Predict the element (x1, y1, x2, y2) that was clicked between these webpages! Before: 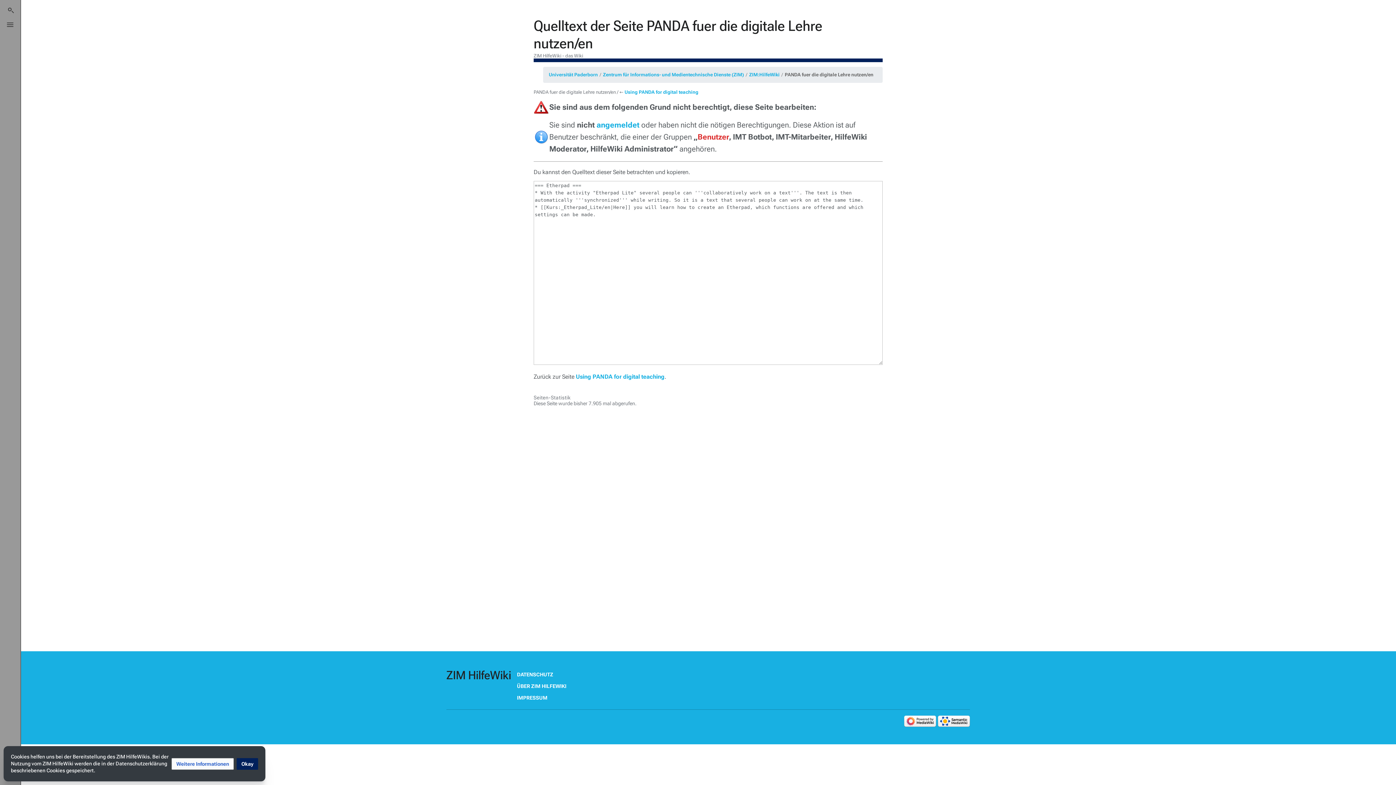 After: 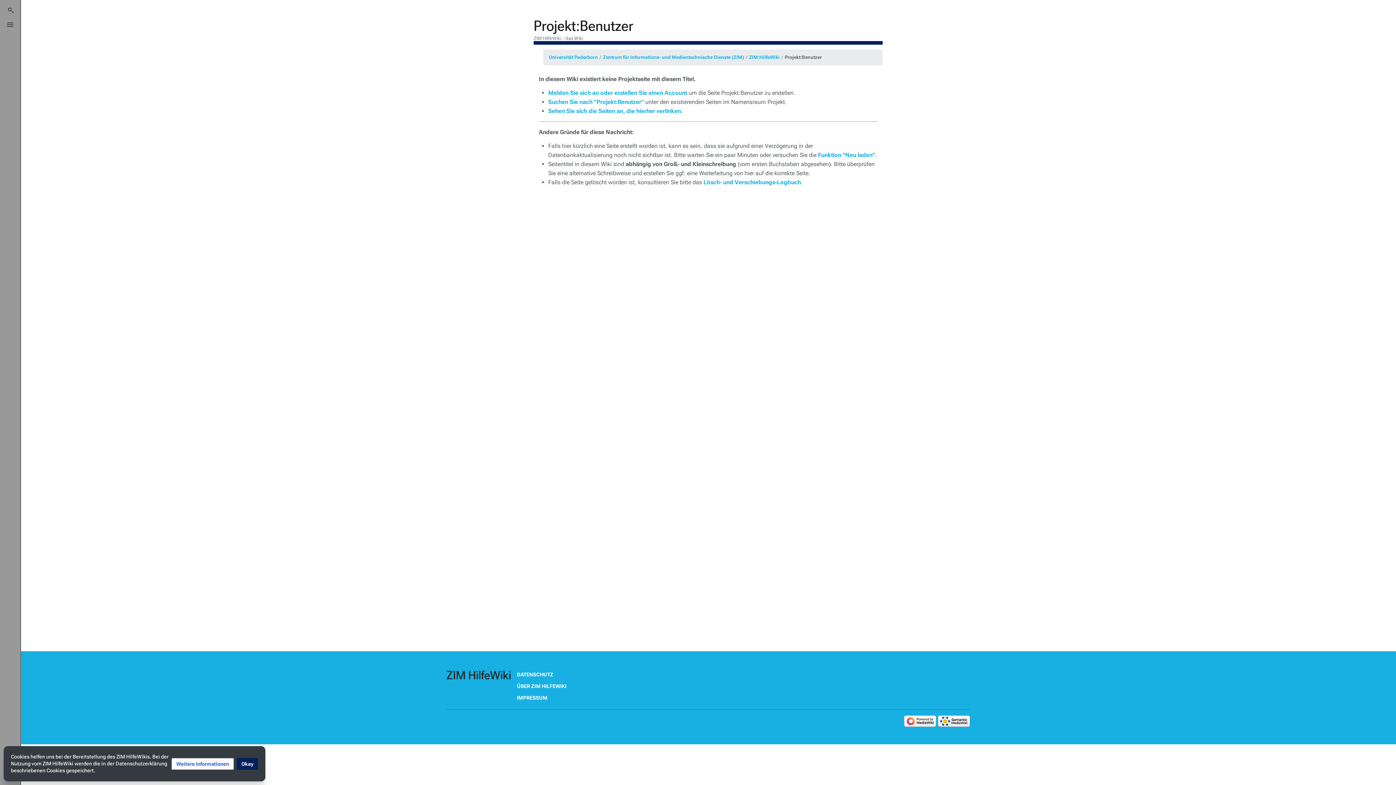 Action: label: Benutzer bbox: (697, 132, 729, 141)